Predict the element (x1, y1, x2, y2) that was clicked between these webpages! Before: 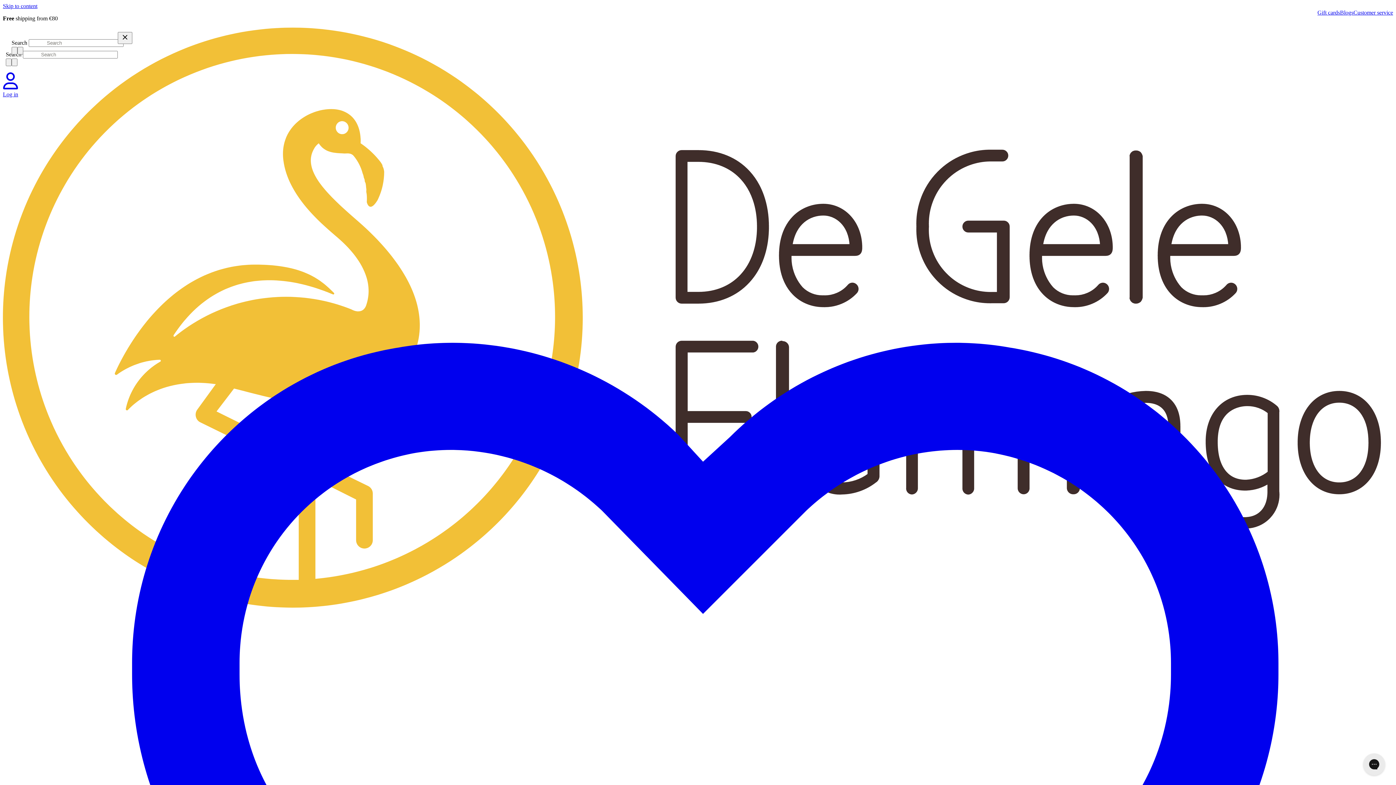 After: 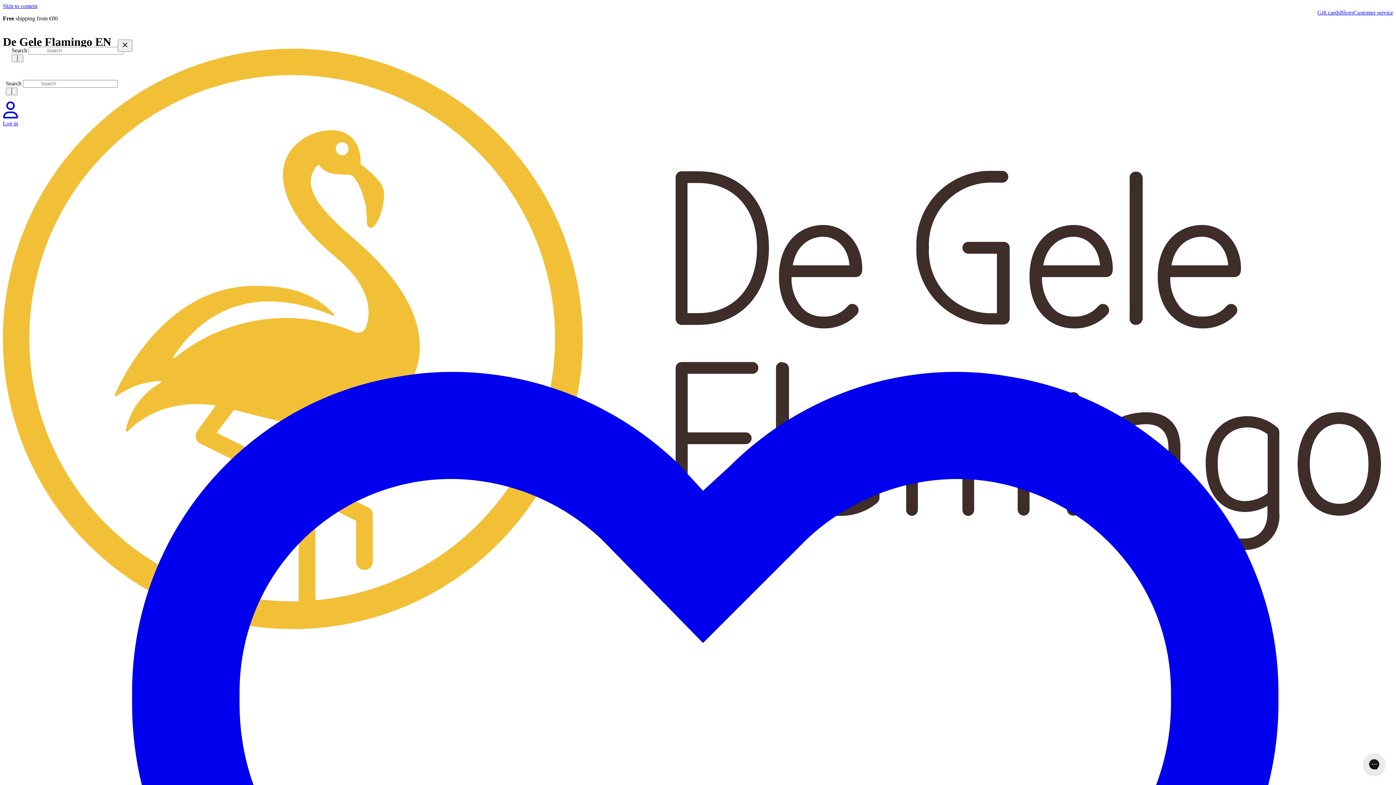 Action: bbox: (2, 27, 1393, 45)